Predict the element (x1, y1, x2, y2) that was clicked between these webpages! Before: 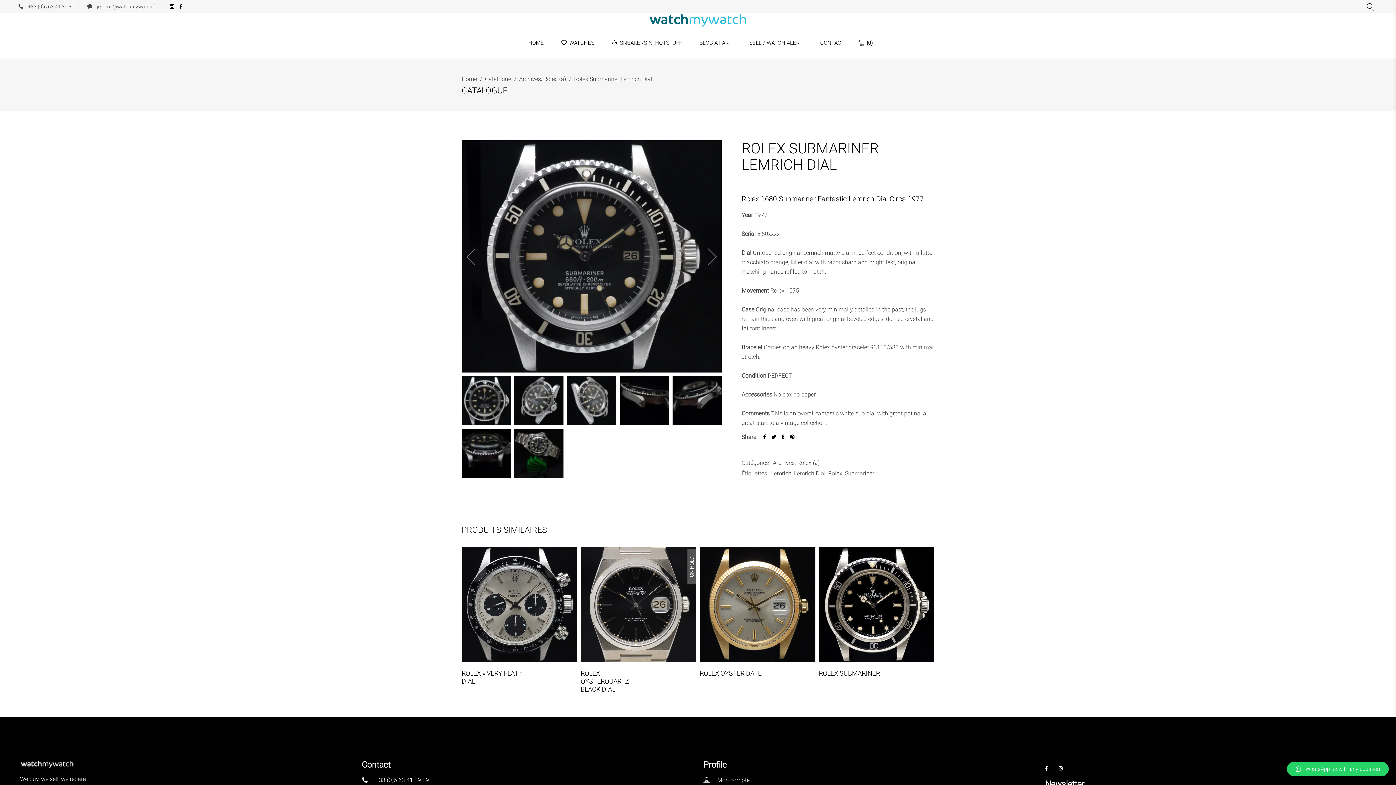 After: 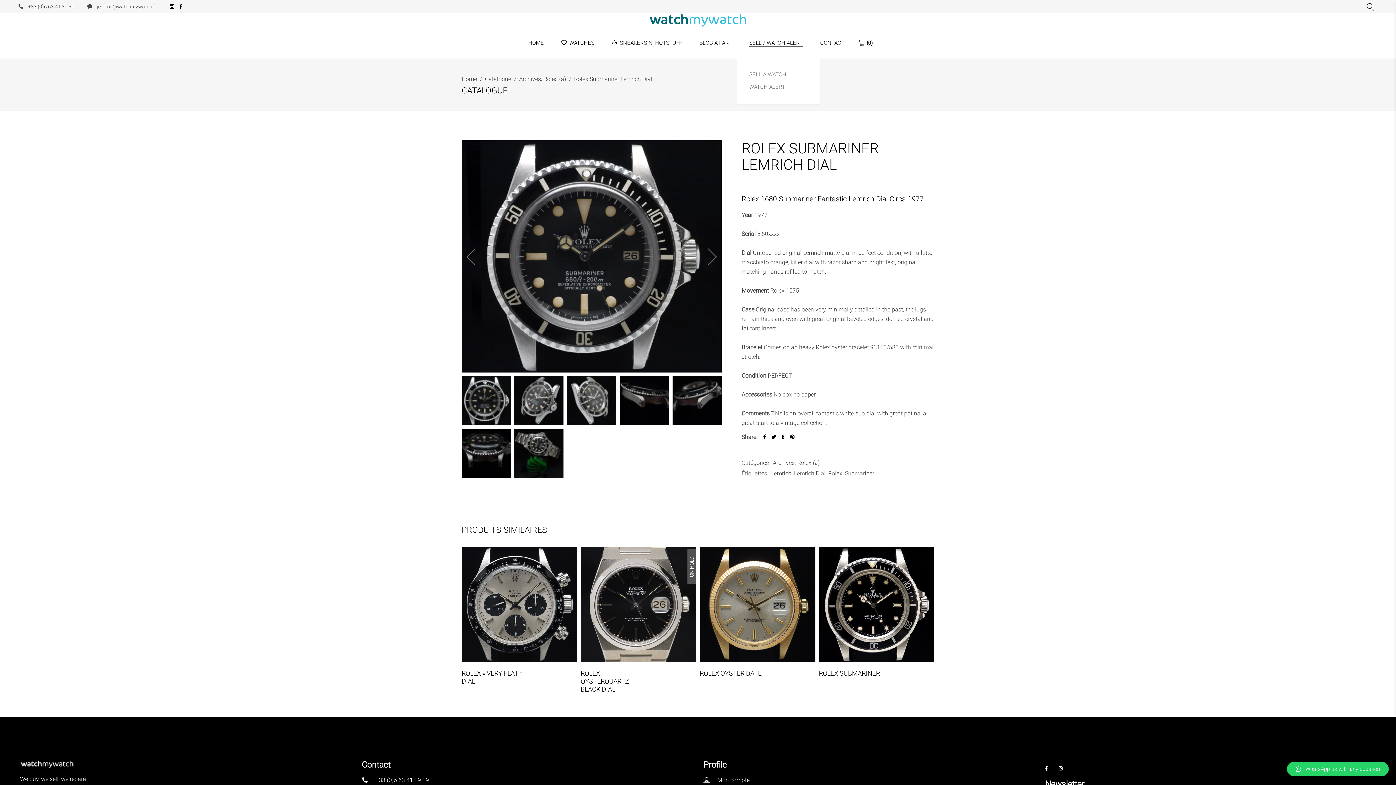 Action: label: SELL / WATCH ALERT bbox: (740, 27, 811, 58)